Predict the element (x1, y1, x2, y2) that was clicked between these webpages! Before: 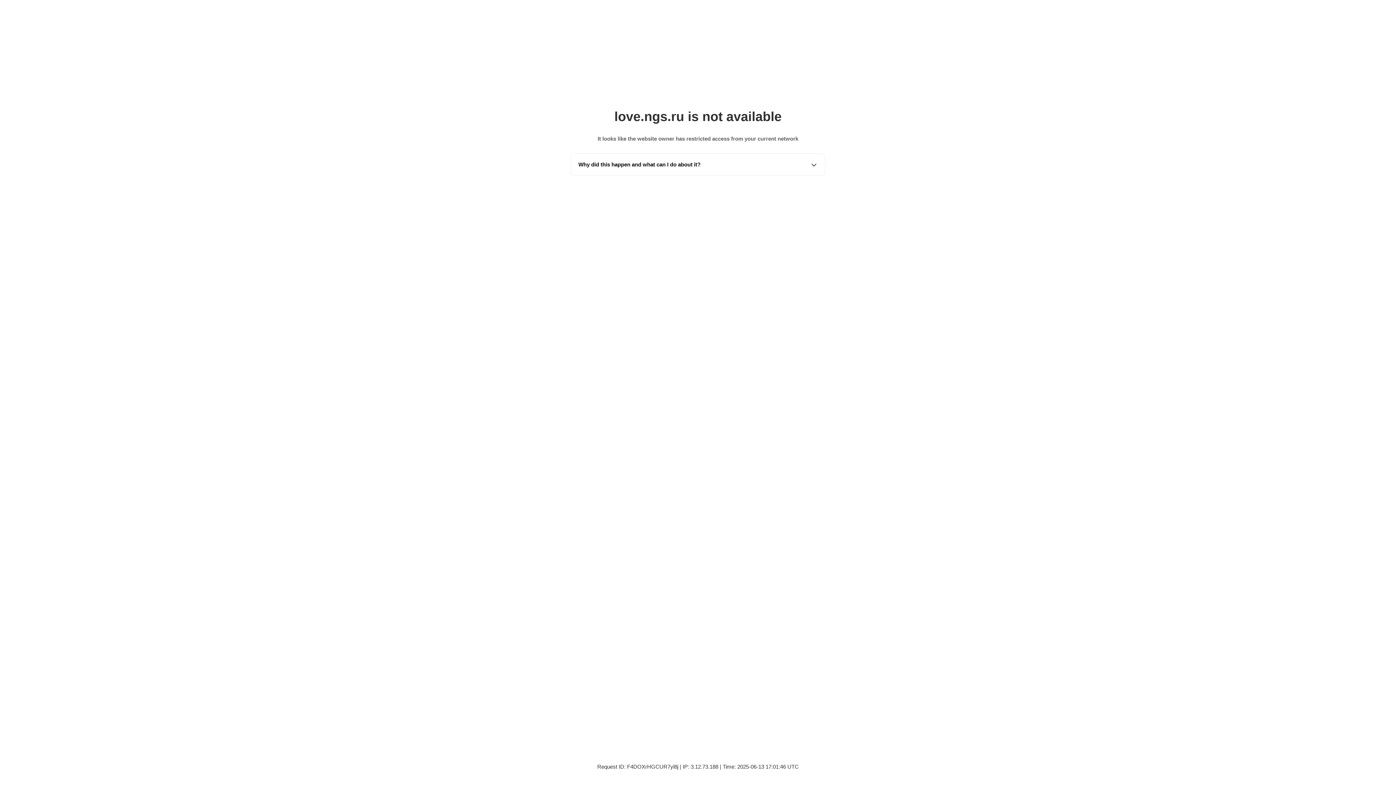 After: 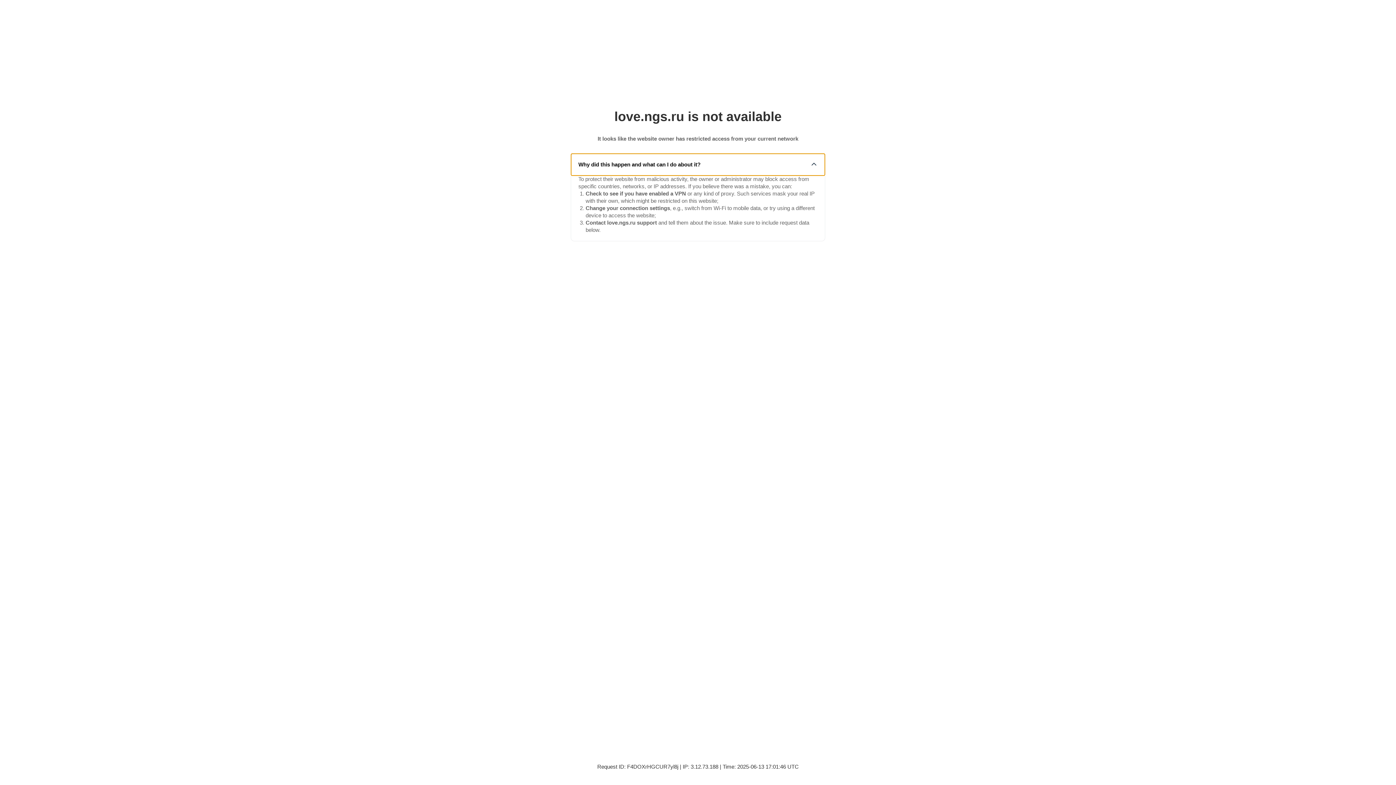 Action: label: Why did this happen and what can I do about it? bbox: (571, 153, 825, 175)